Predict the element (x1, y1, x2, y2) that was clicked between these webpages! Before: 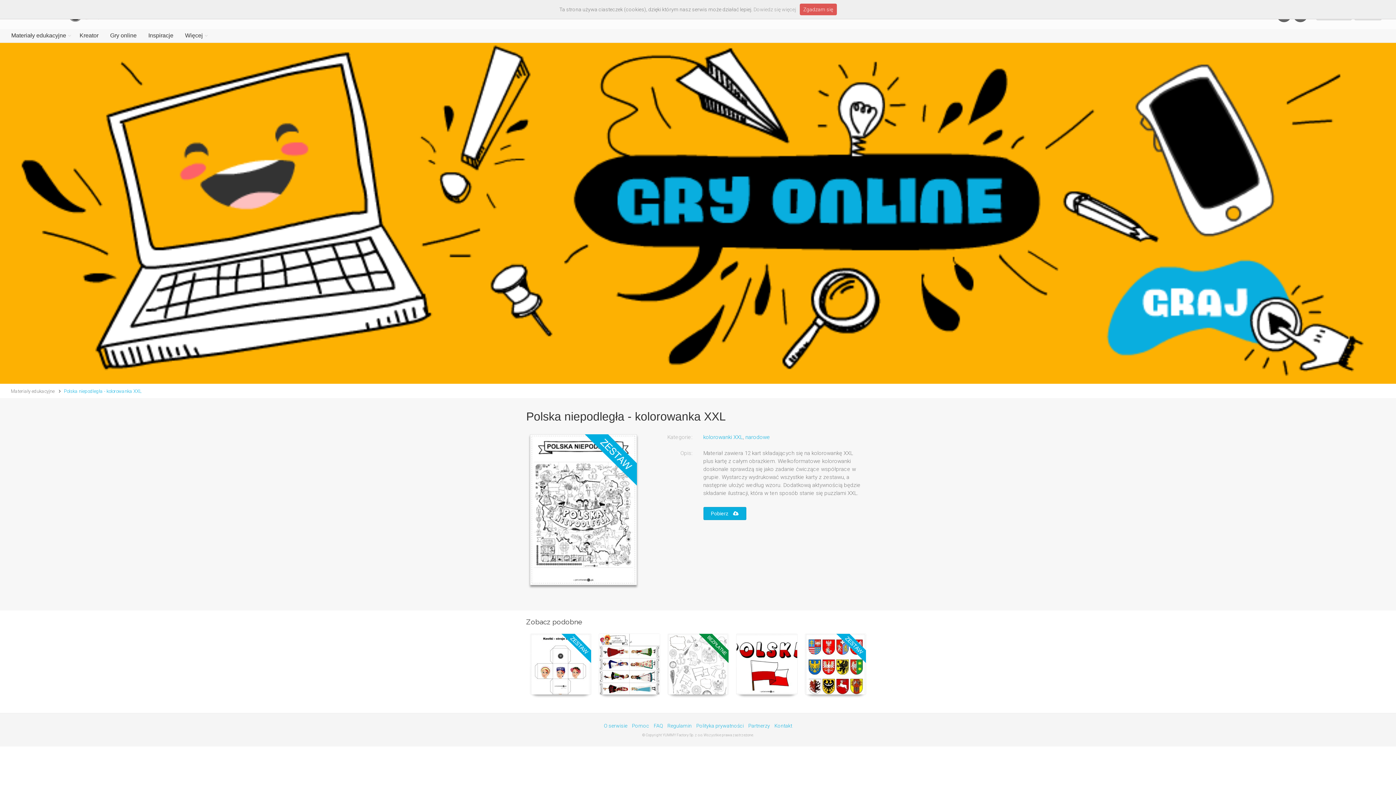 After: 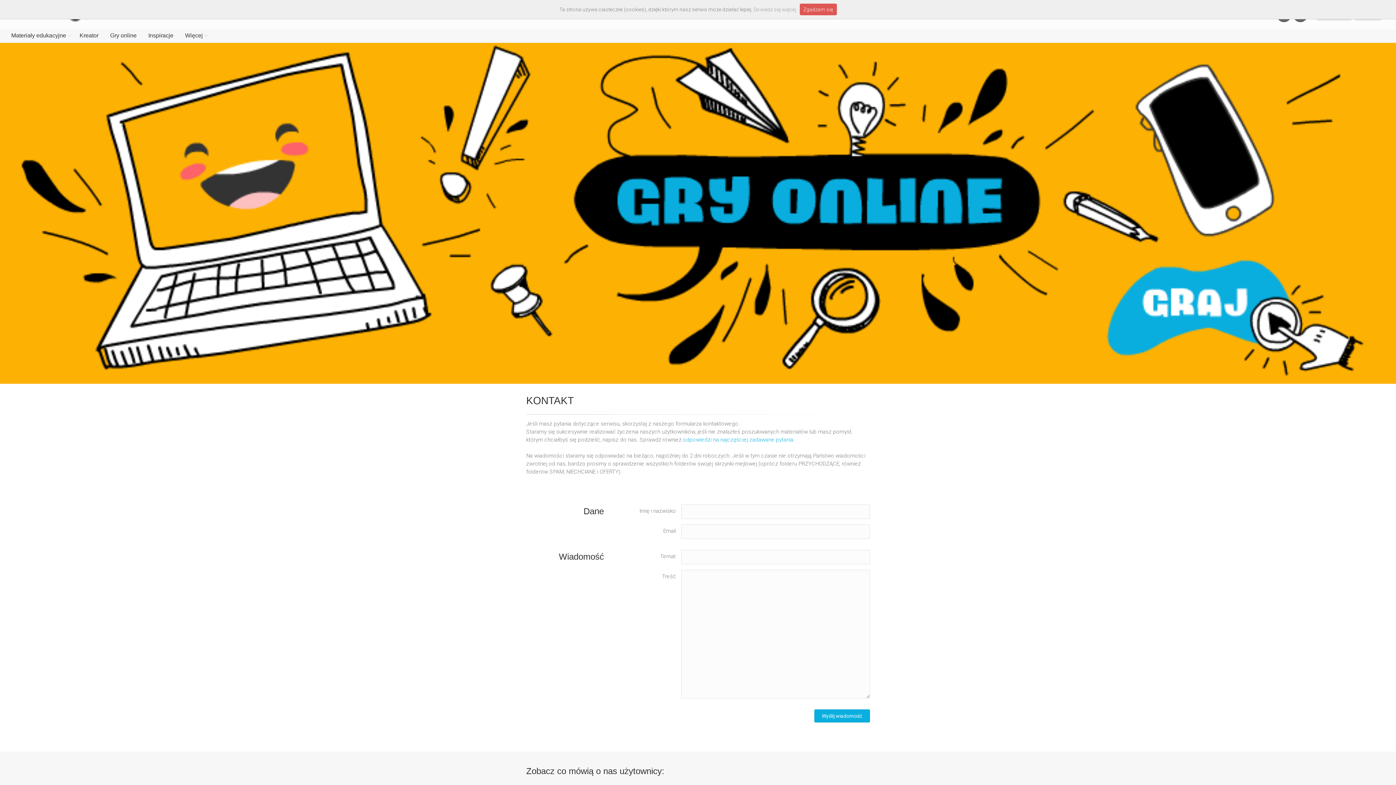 Action: label: Kontakt bbox: (774, 723, 792, 728)